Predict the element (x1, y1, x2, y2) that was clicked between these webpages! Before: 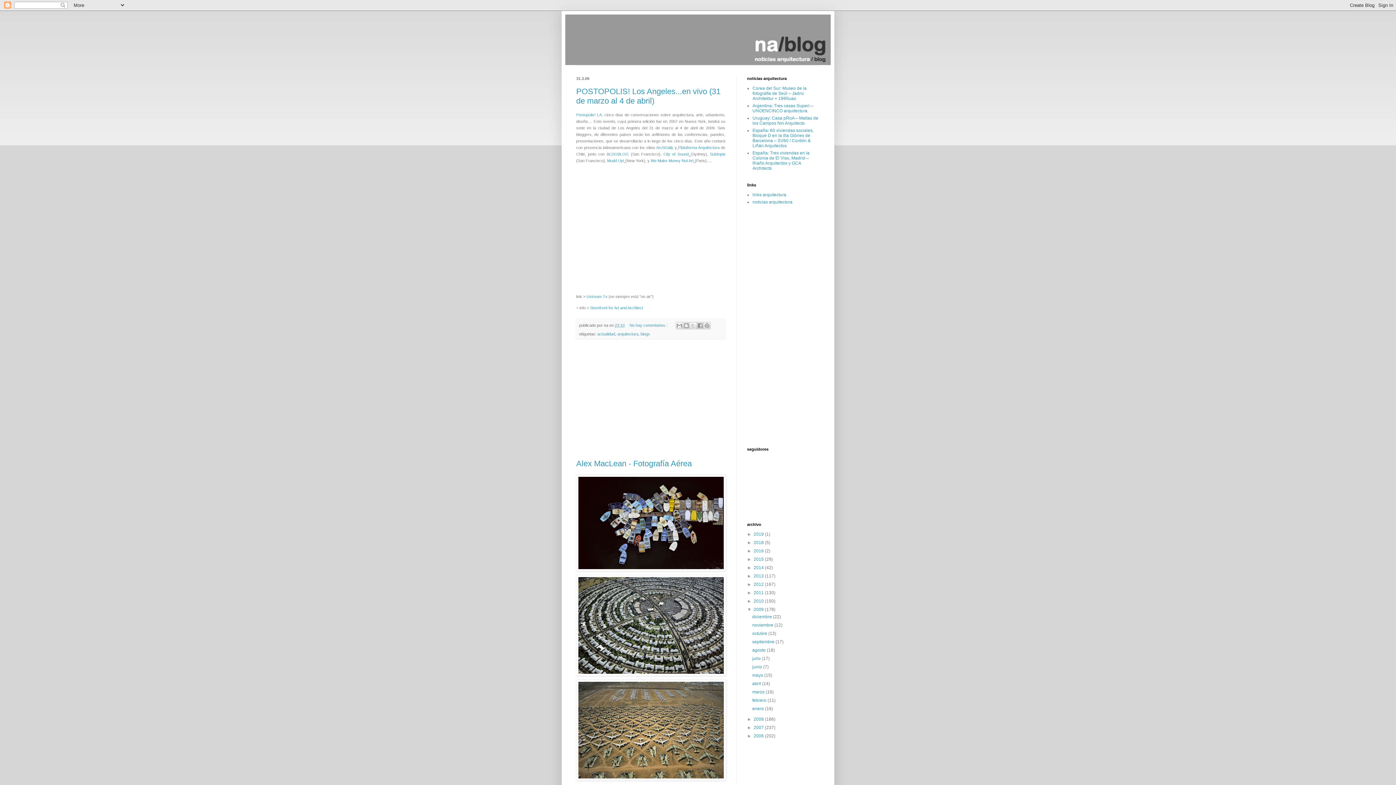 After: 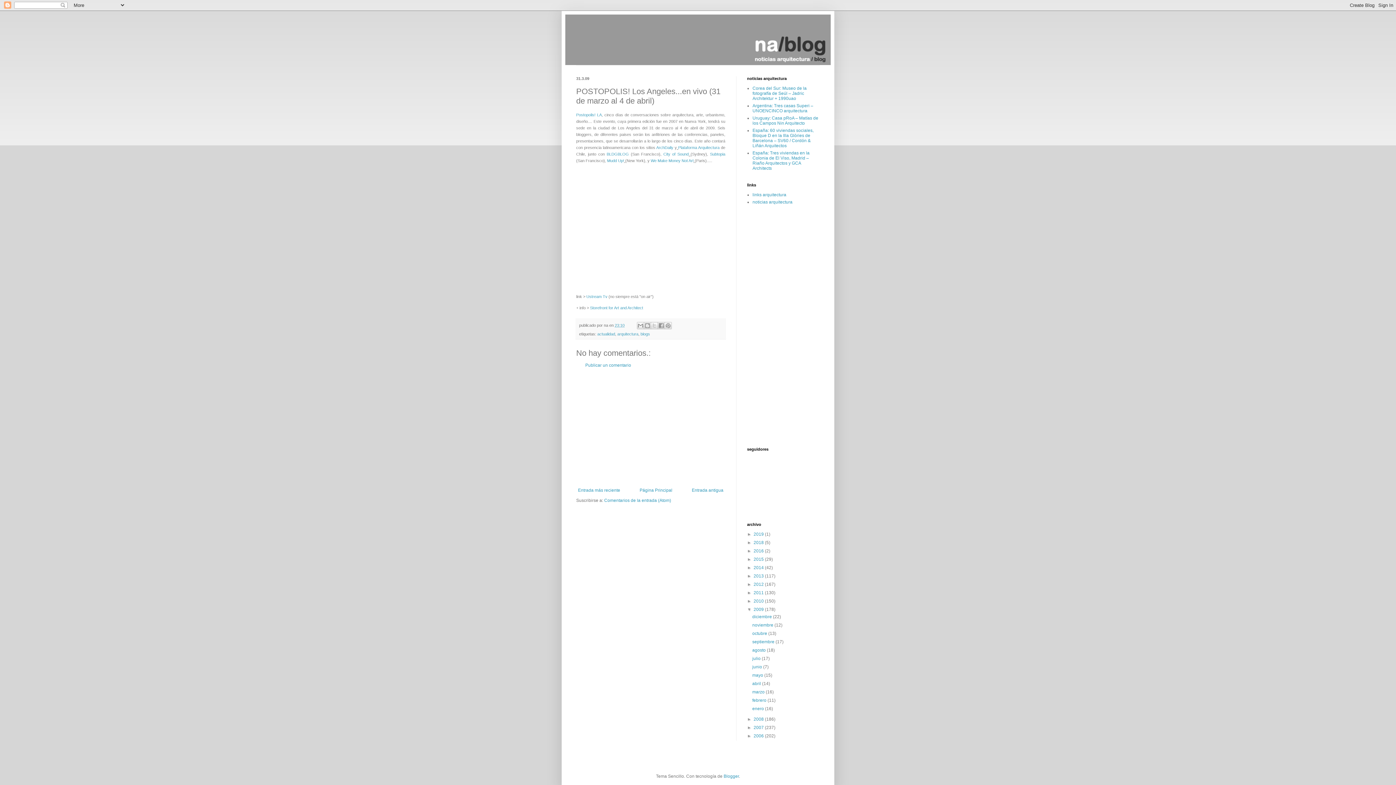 Action: label: 23:10 bbox: (614, 323, 624, 327)